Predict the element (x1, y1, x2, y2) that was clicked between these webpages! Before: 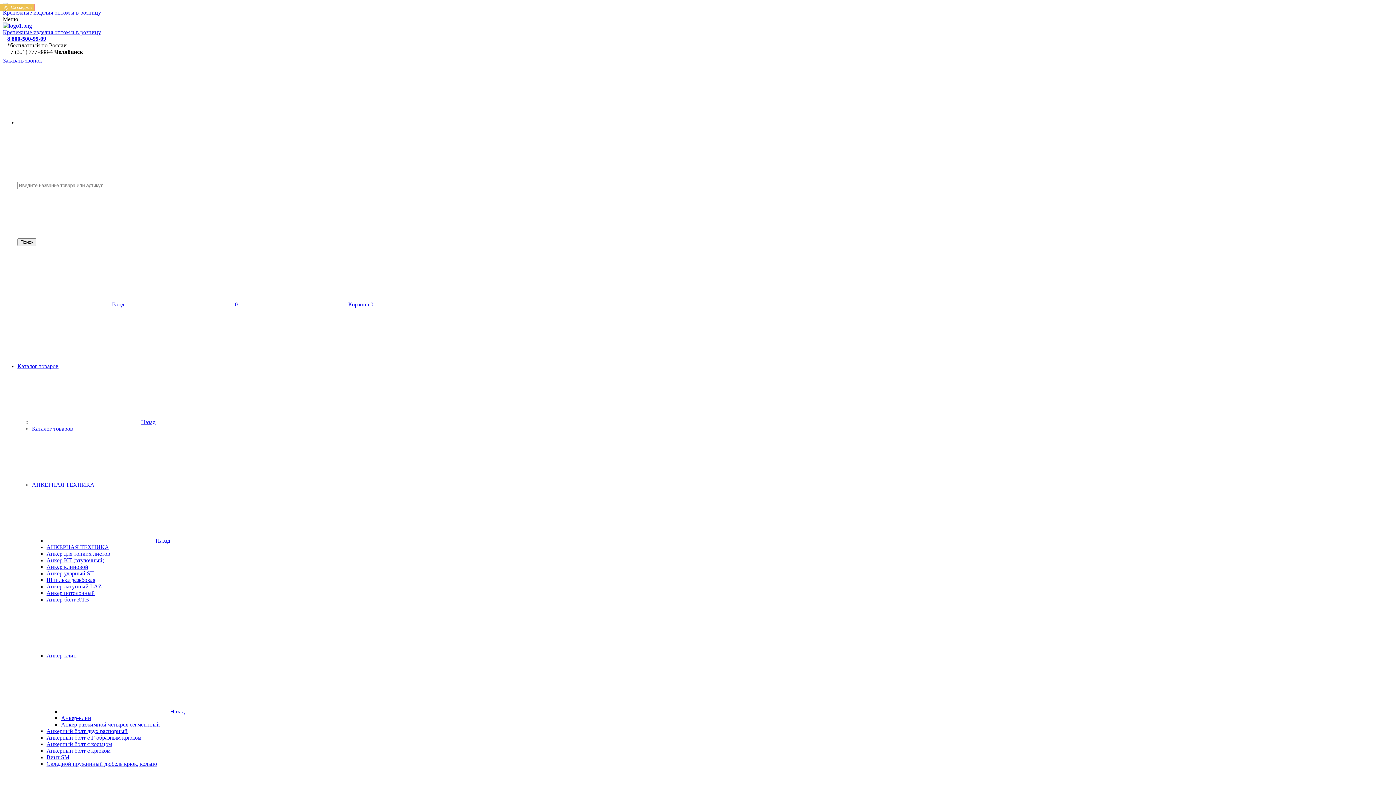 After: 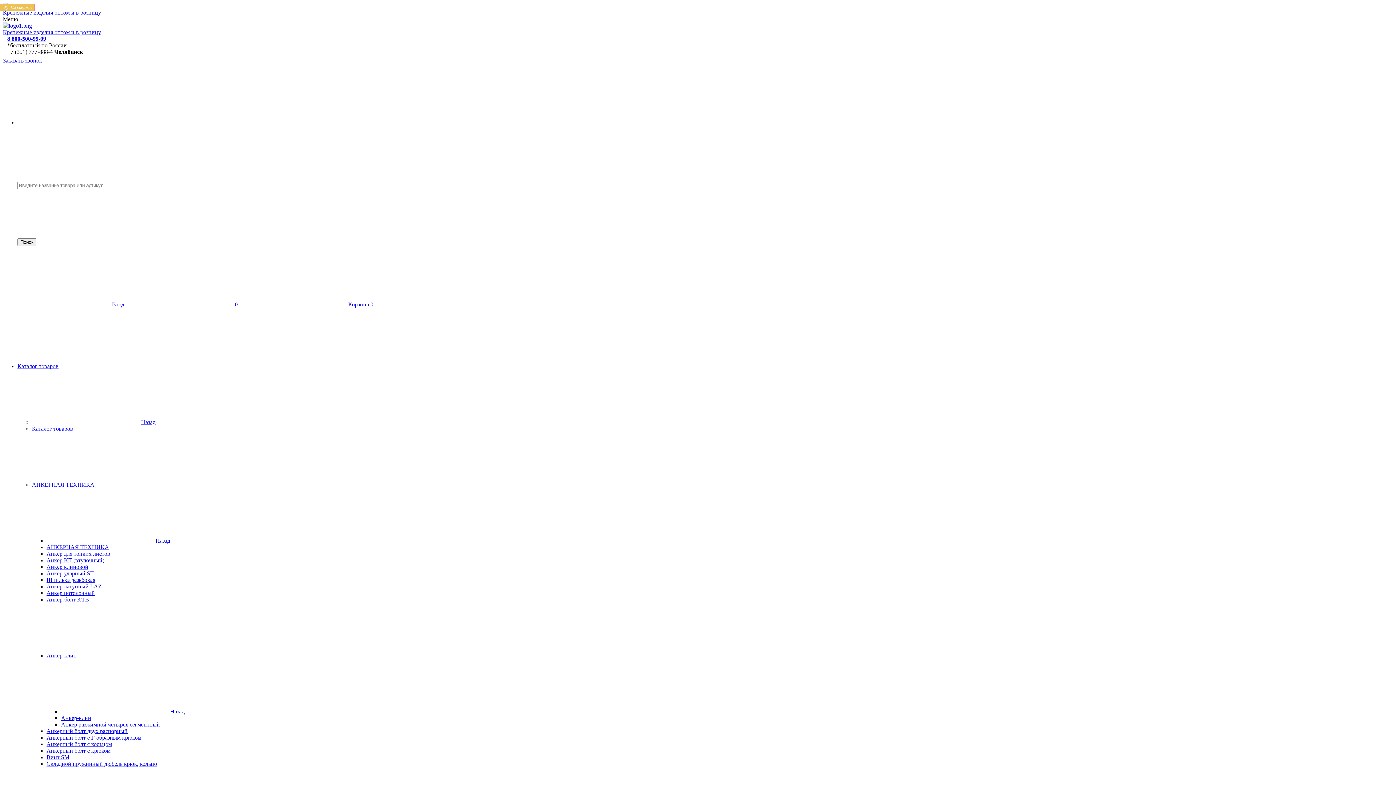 Action: label: Анкер разжимной четырех сегментный bbox: (61, 721, 160, 728)